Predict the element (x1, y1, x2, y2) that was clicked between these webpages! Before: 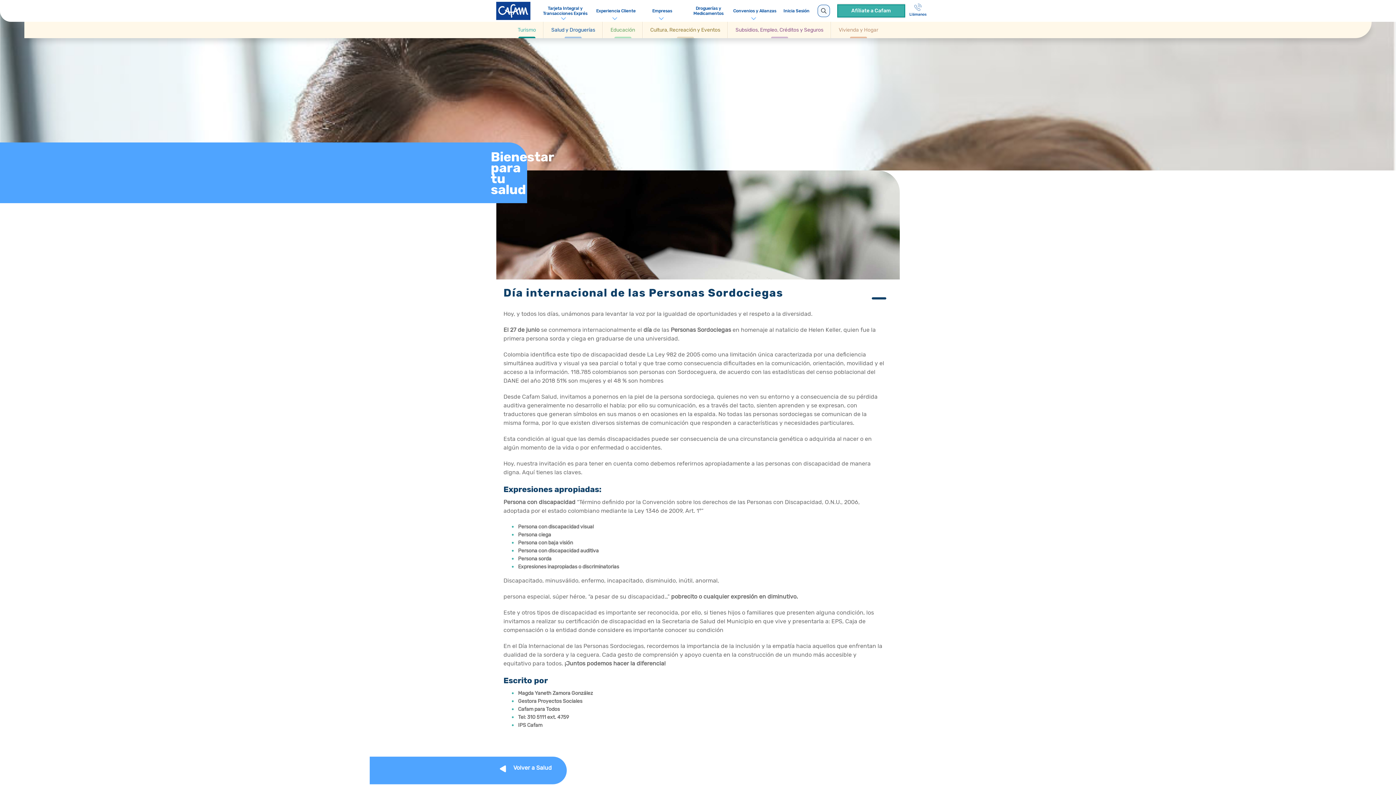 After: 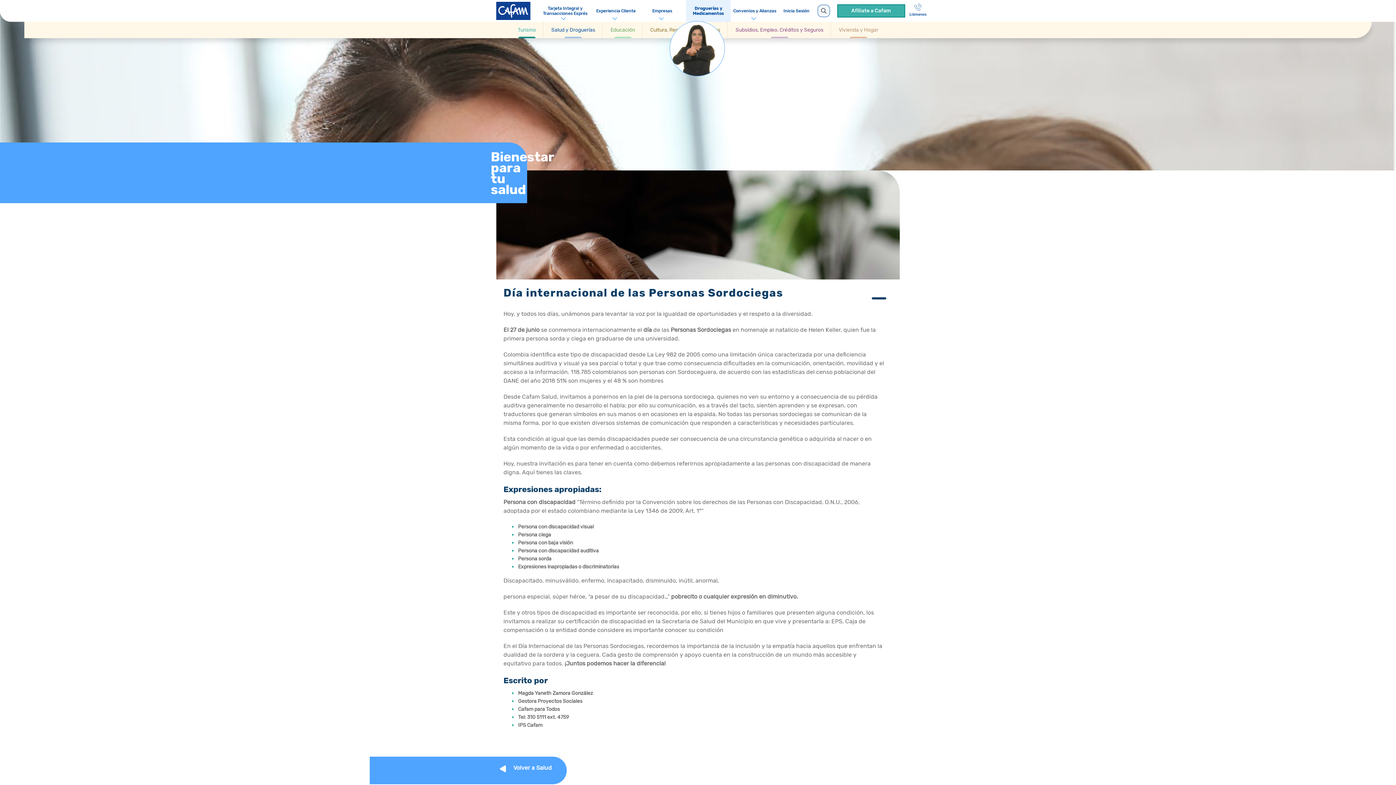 Action: bbox: (693, 5, 723, 16) label: Droguerías y Medicamentos